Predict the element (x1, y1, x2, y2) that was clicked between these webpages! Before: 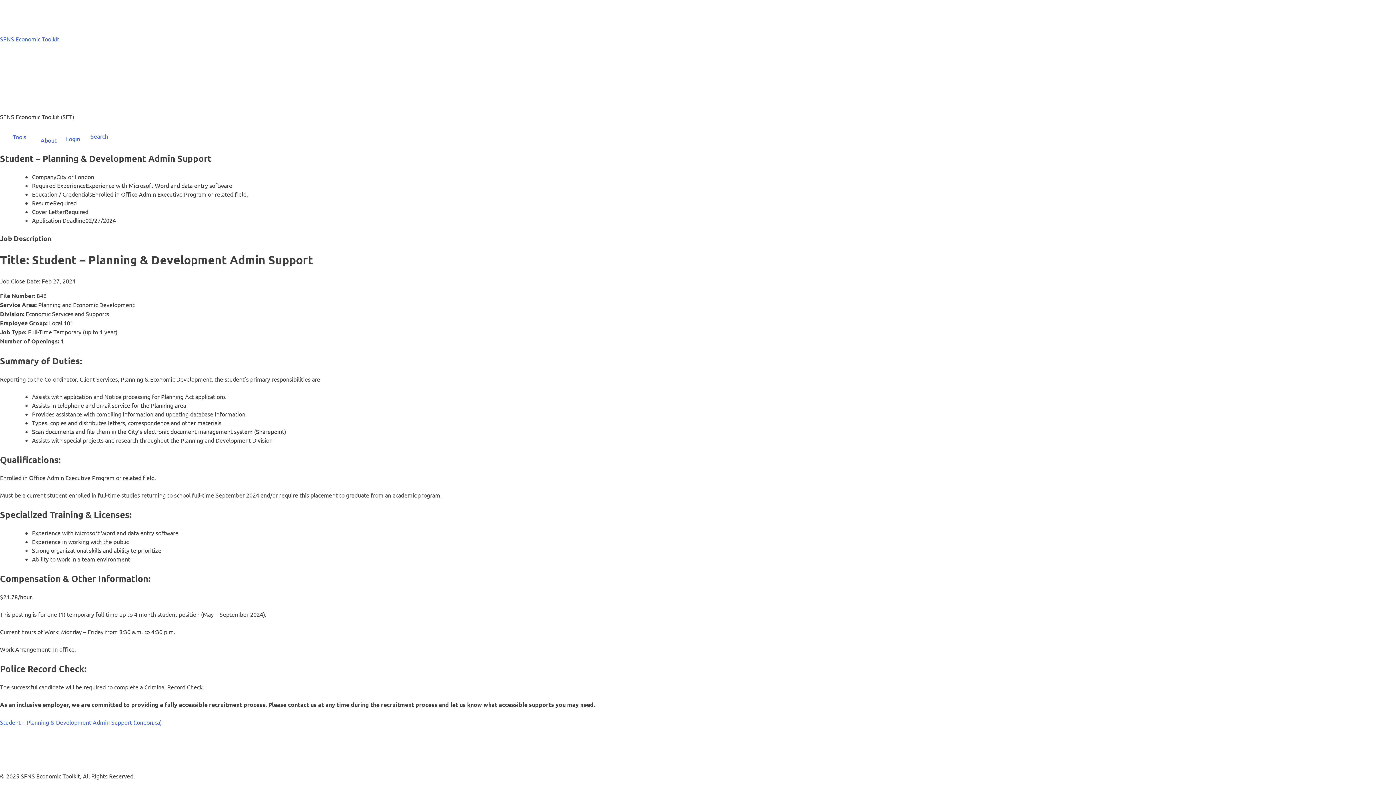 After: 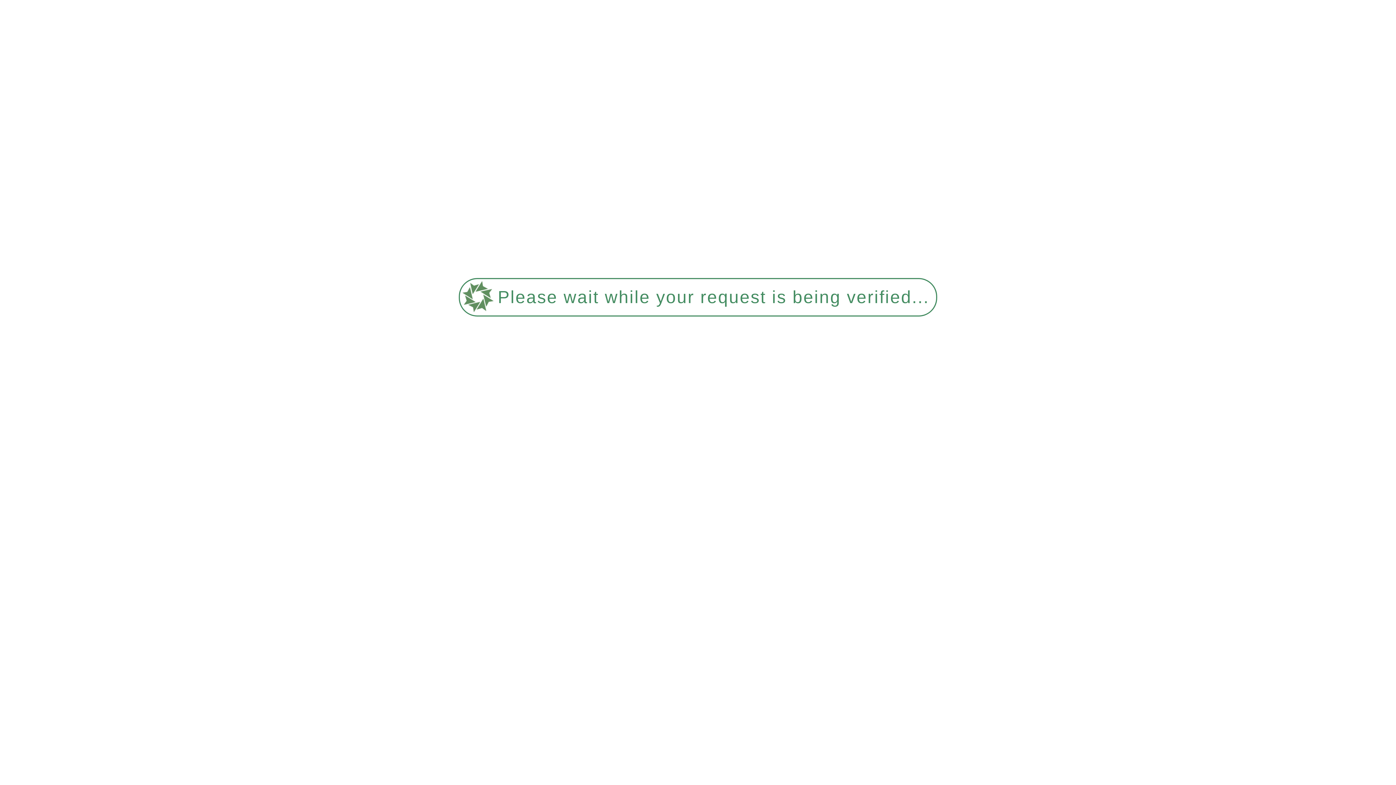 Action: bbox: (0, 98, 35, 105)